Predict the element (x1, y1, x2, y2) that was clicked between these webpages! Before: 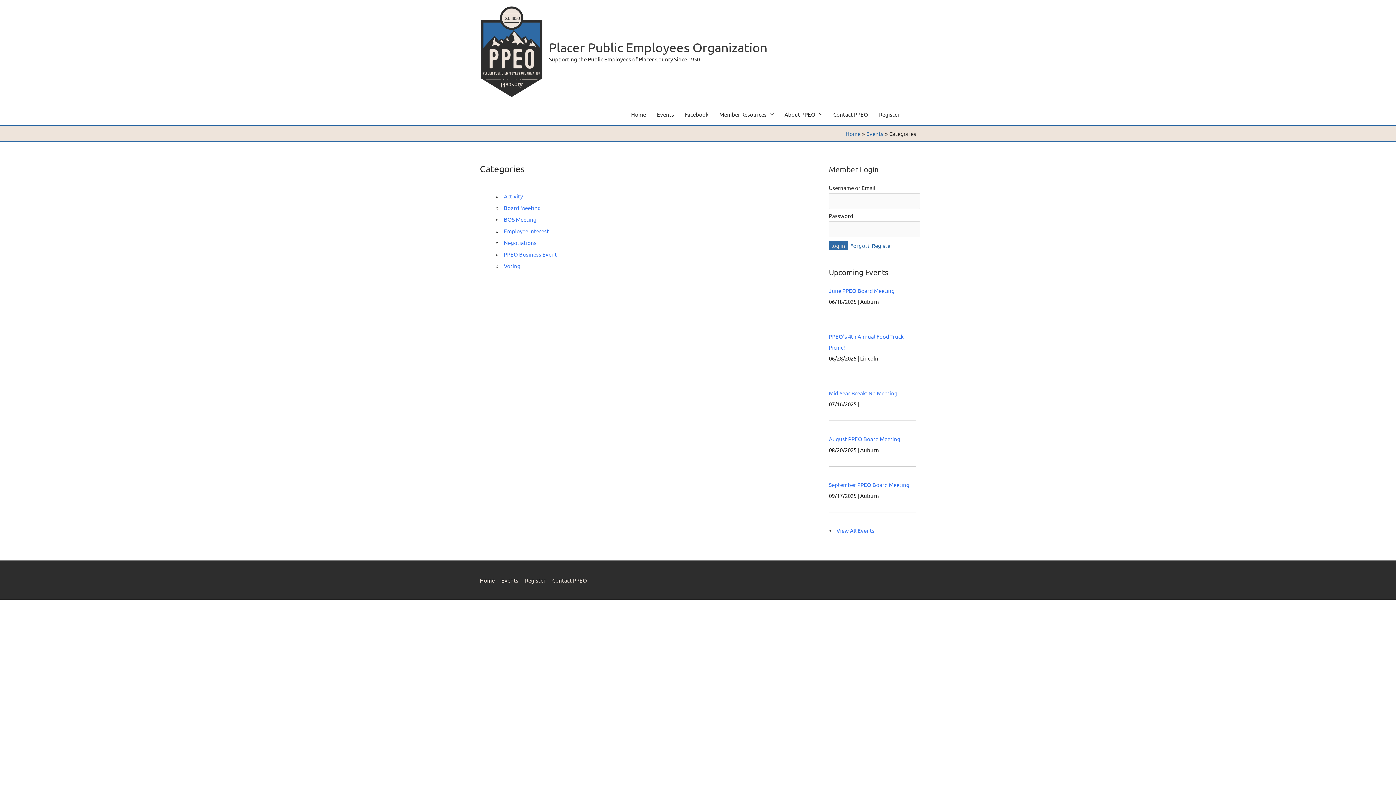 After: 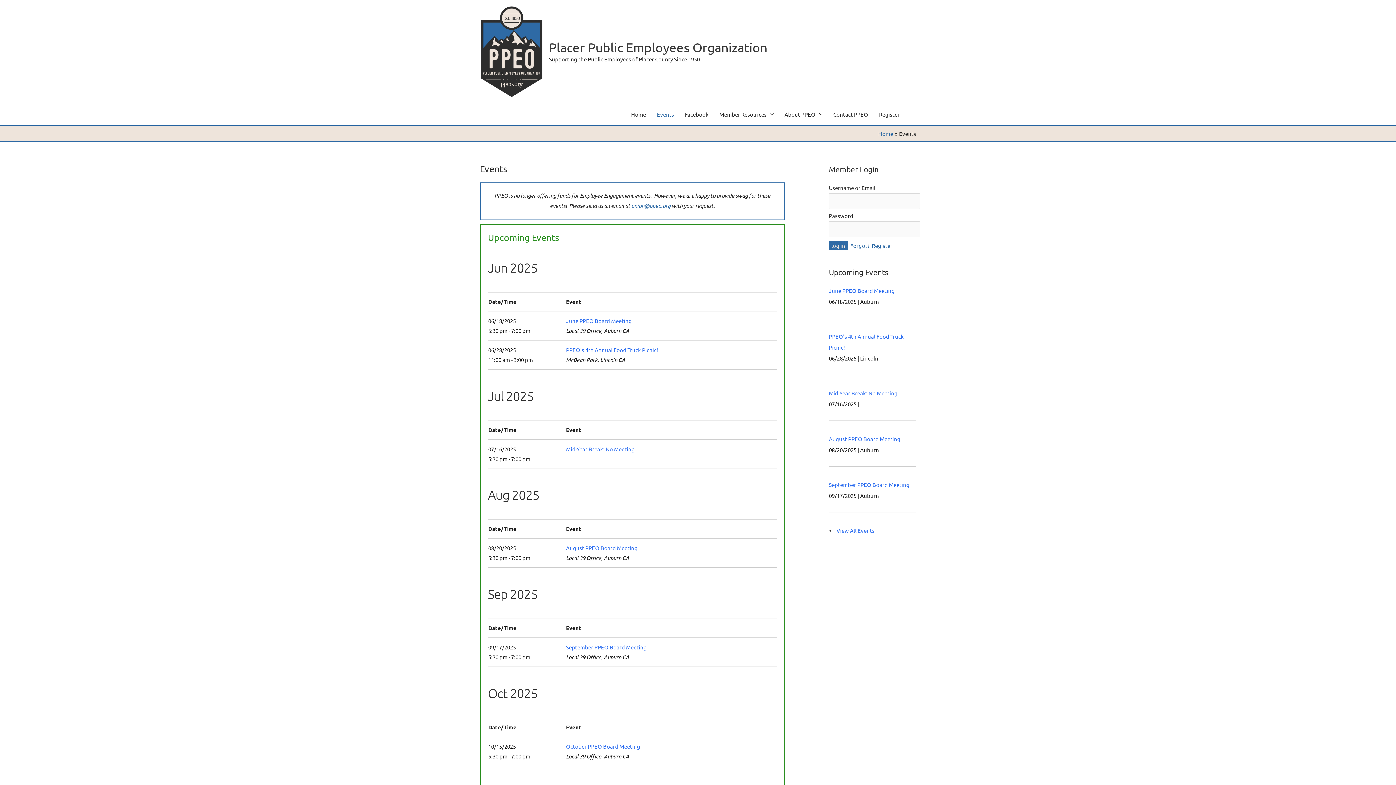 Action: label: Events bbox: (866, 130, 883, 136)